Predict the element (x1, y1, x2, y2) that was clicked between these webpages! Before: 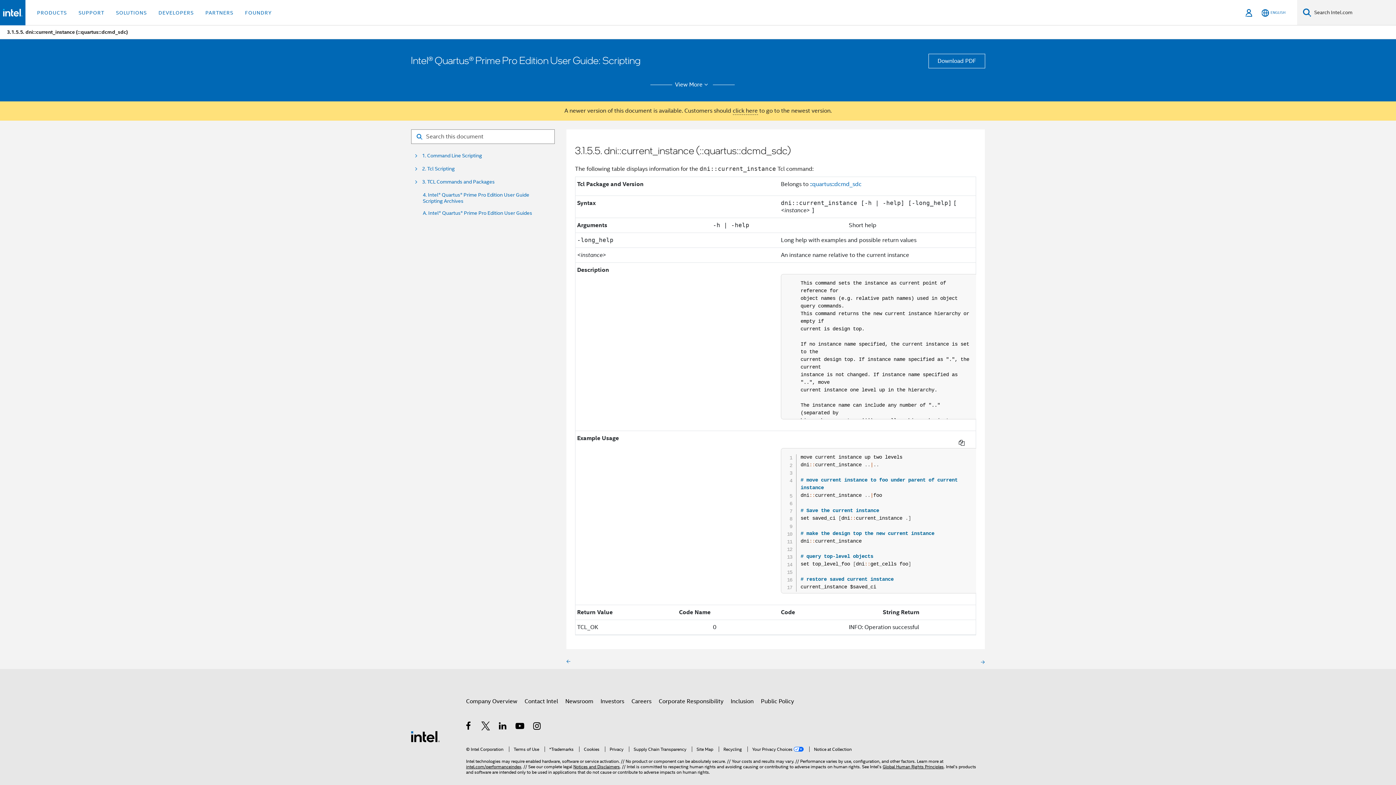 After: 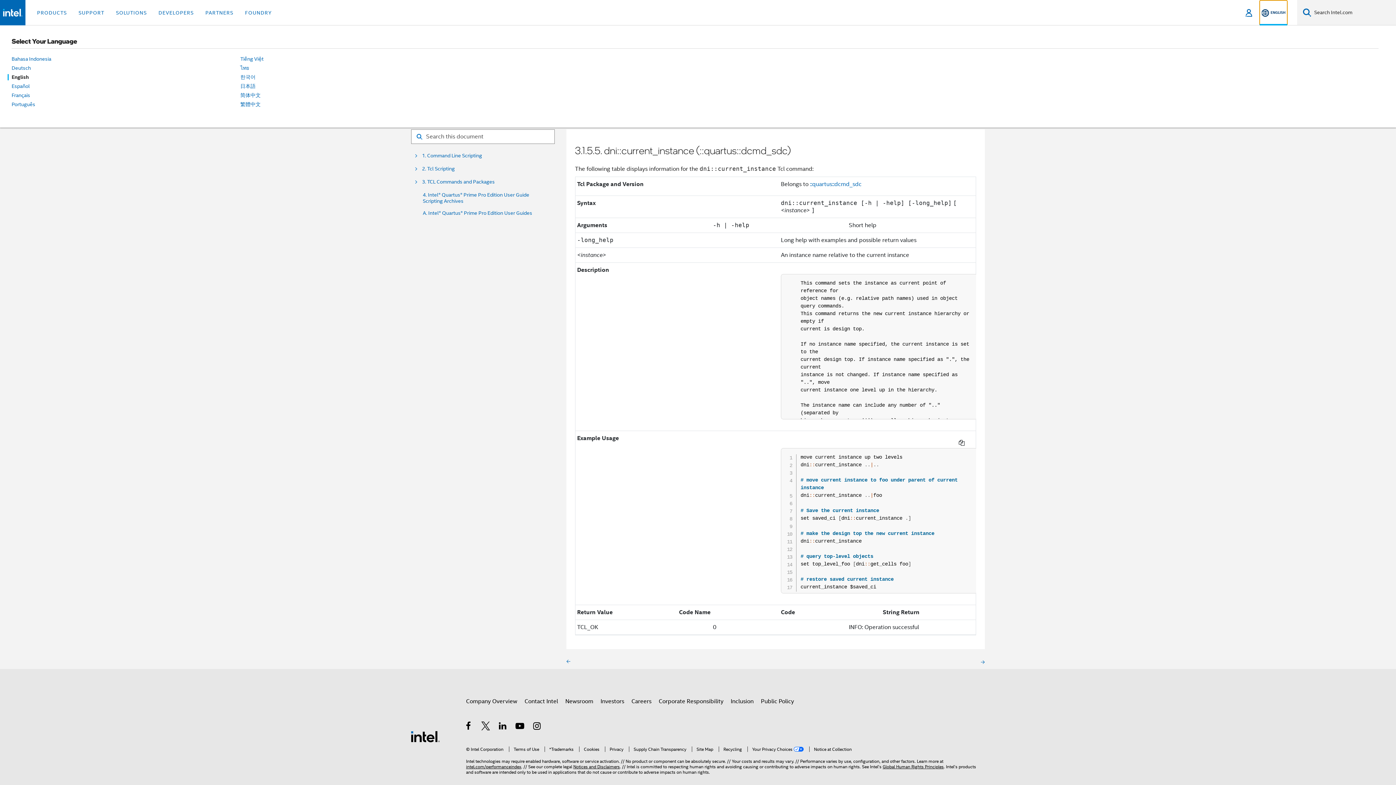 Action: label: English bbox: (1260, 0, 1287, 25)